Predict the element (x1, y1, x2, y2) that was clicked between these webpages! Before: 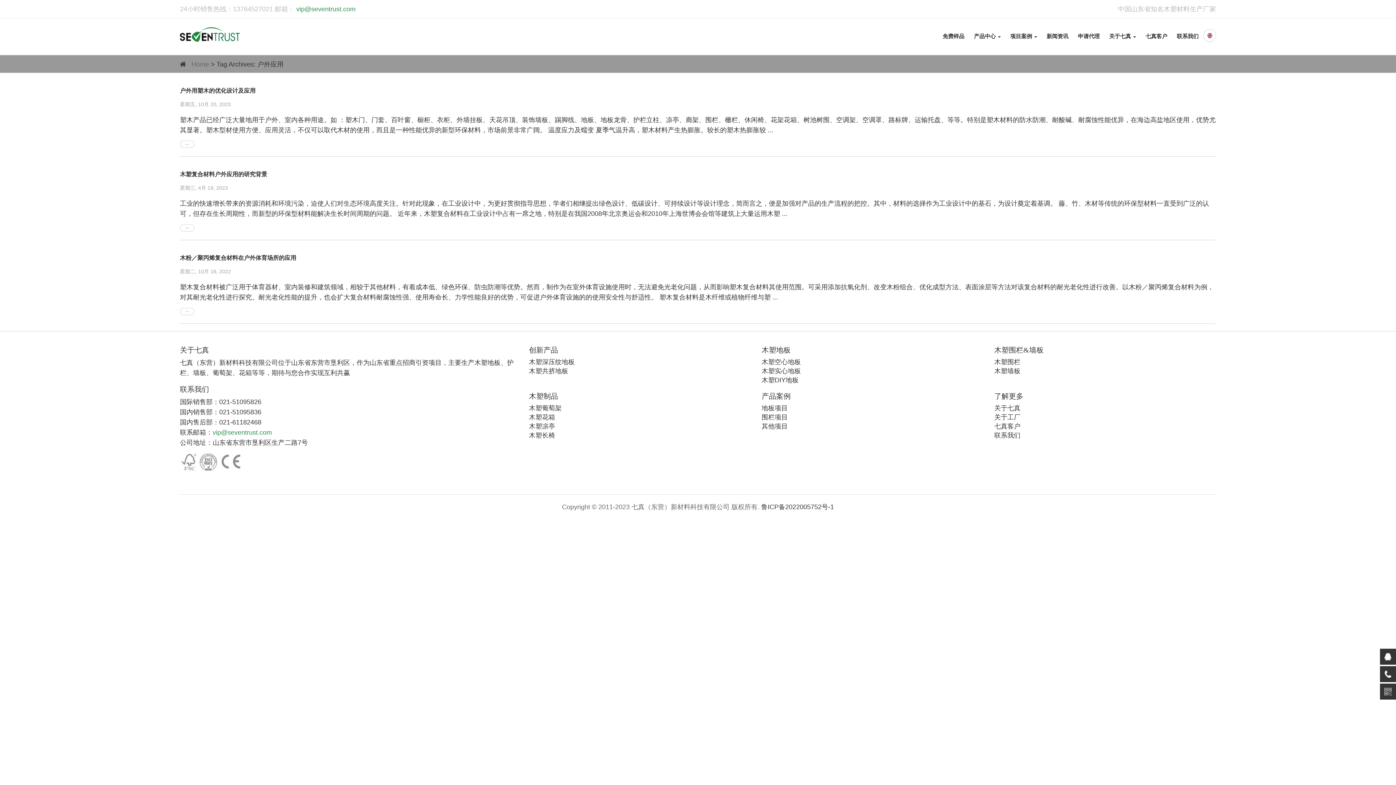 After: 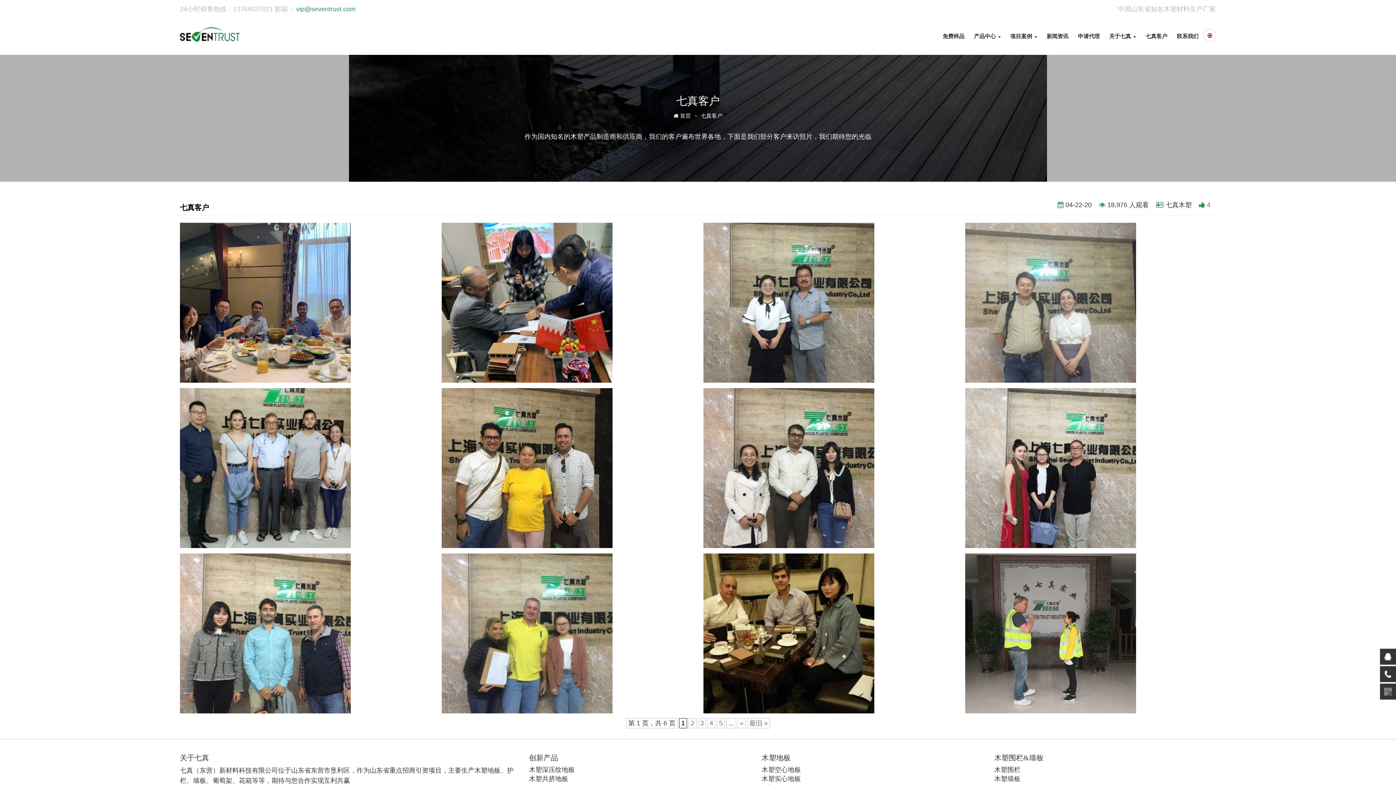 Action: bbox: (1141, 18, 1172, 54) label: 七真客户